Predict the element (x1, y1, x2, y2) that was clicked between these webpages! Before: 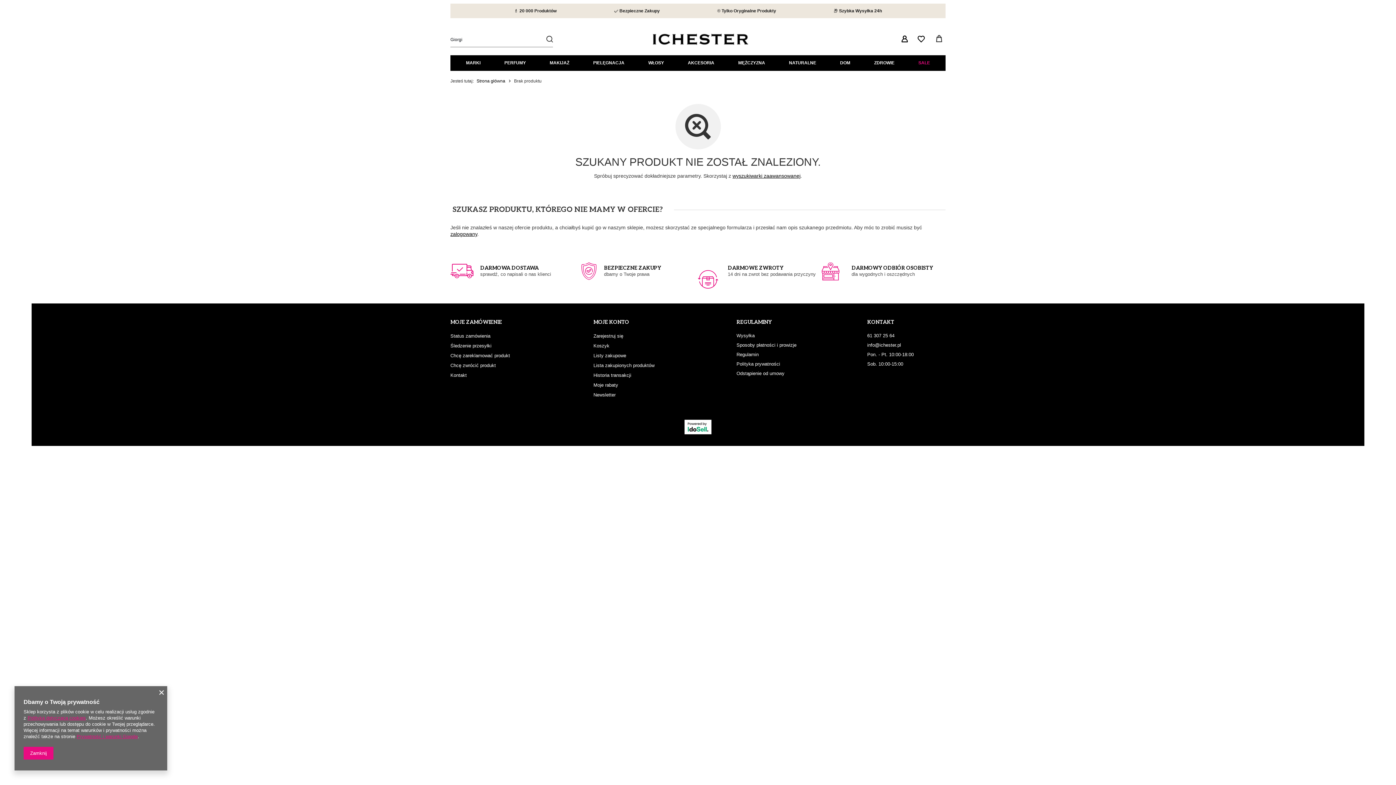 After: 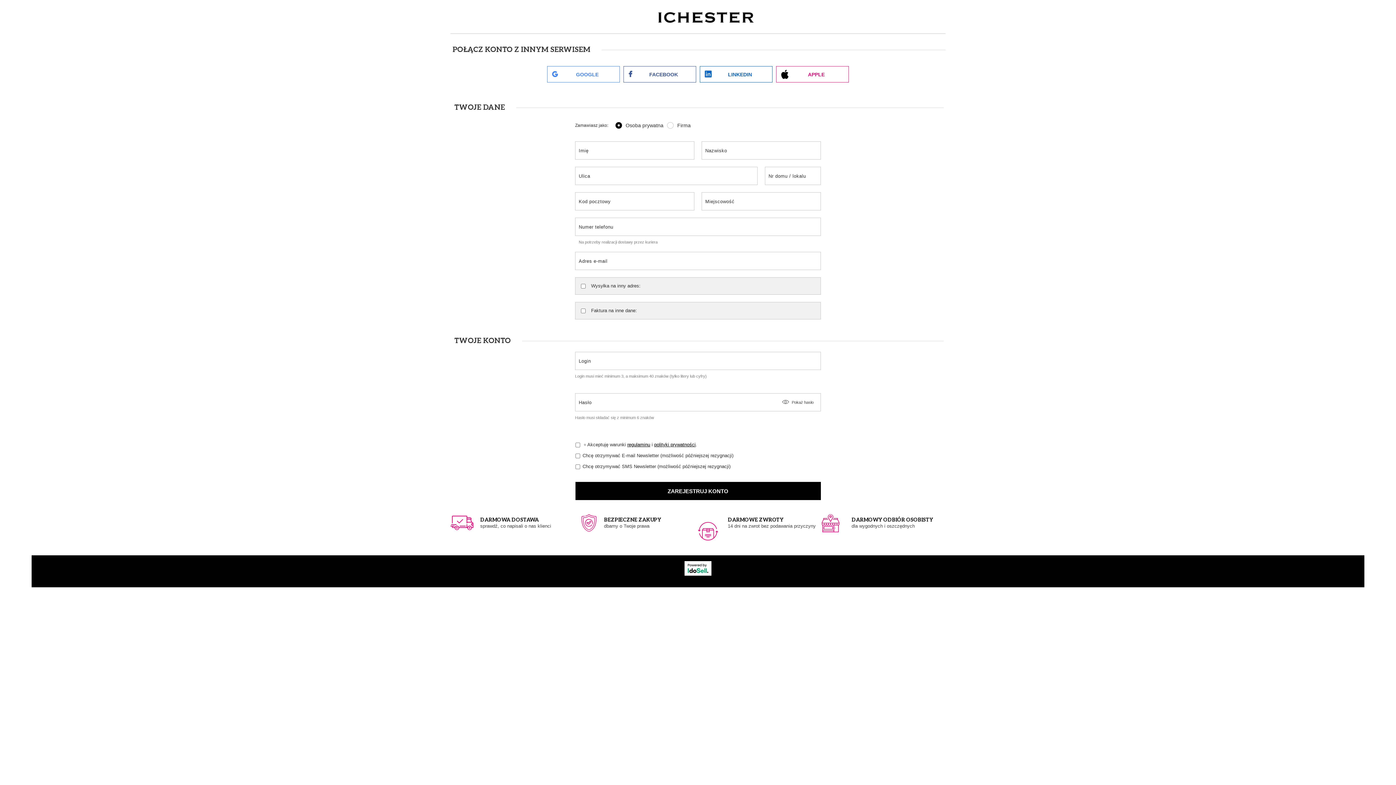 Action: bbox: (593, 333, 670, 338) label: Zarejestruj się